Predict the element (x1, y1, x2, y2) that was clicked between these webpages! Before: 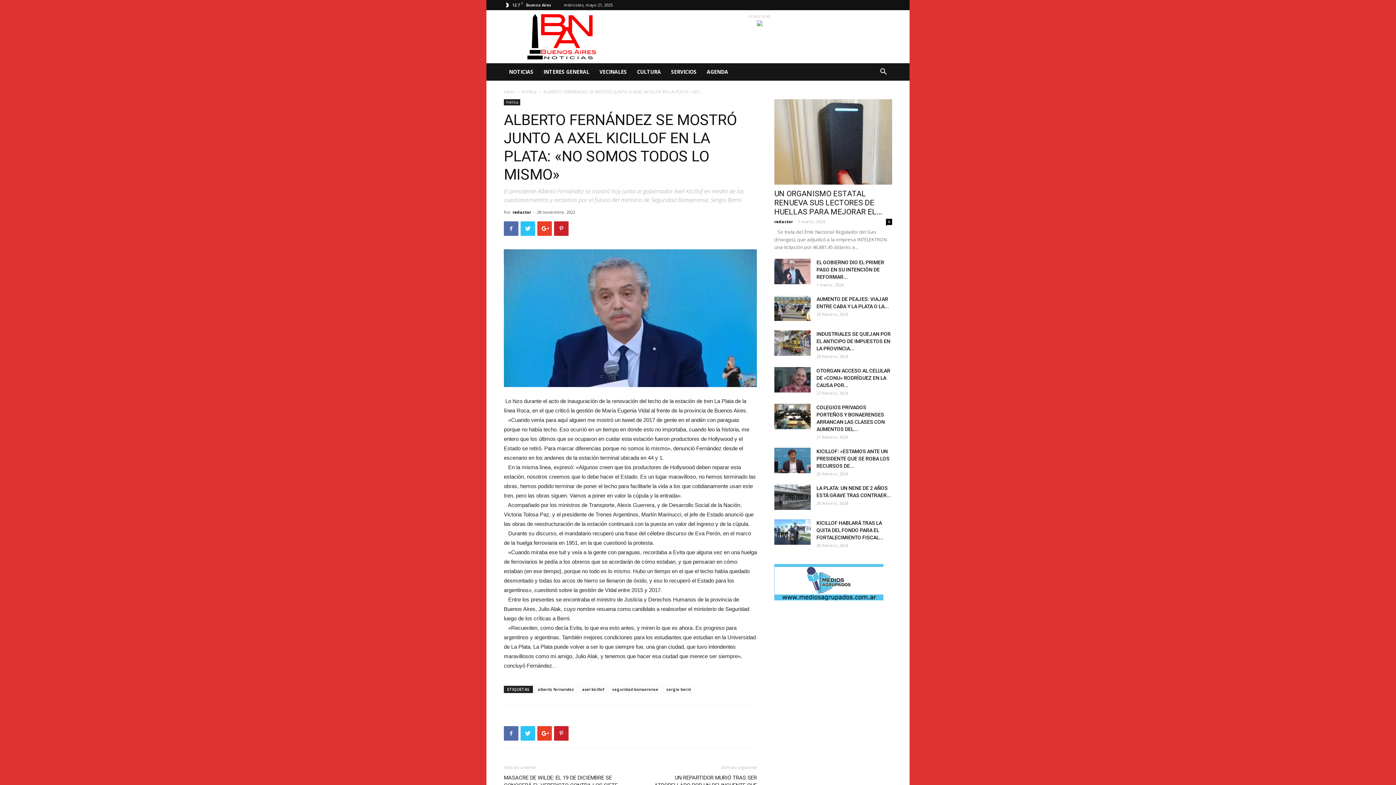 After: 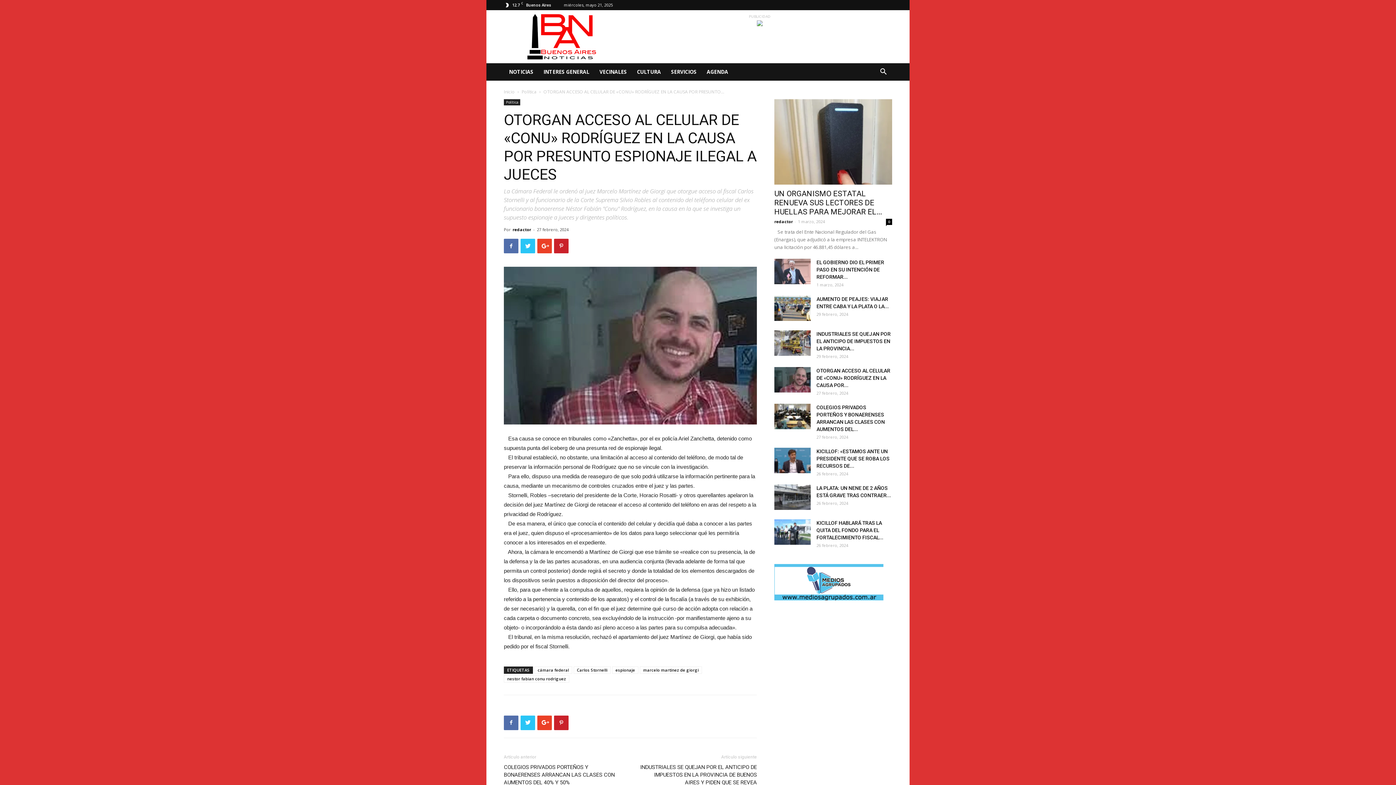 Action: bbox: (774, 367, 810, 392)